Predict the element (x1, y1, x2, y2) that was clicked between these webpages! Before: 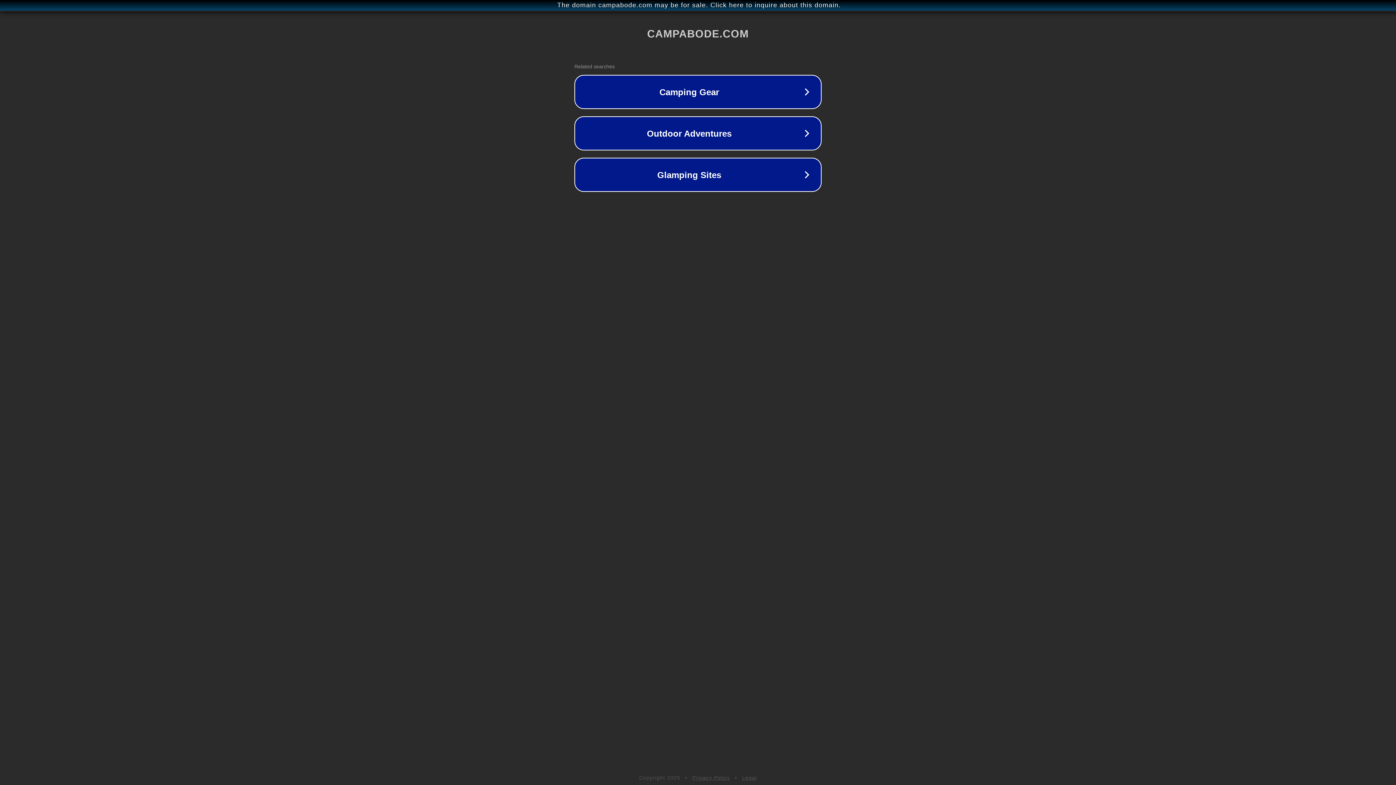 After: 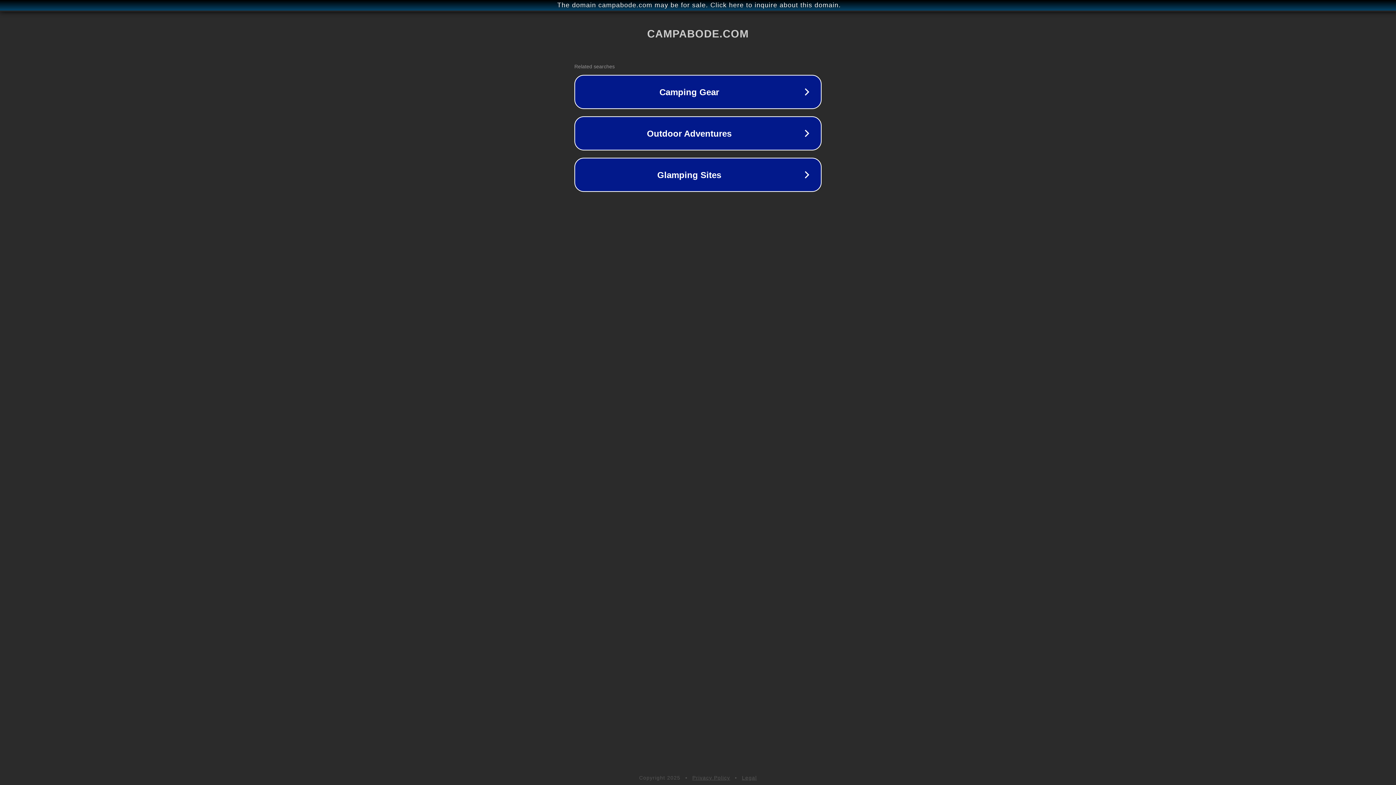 Action: bbox: (742, 775, 757, 781) label: Legal